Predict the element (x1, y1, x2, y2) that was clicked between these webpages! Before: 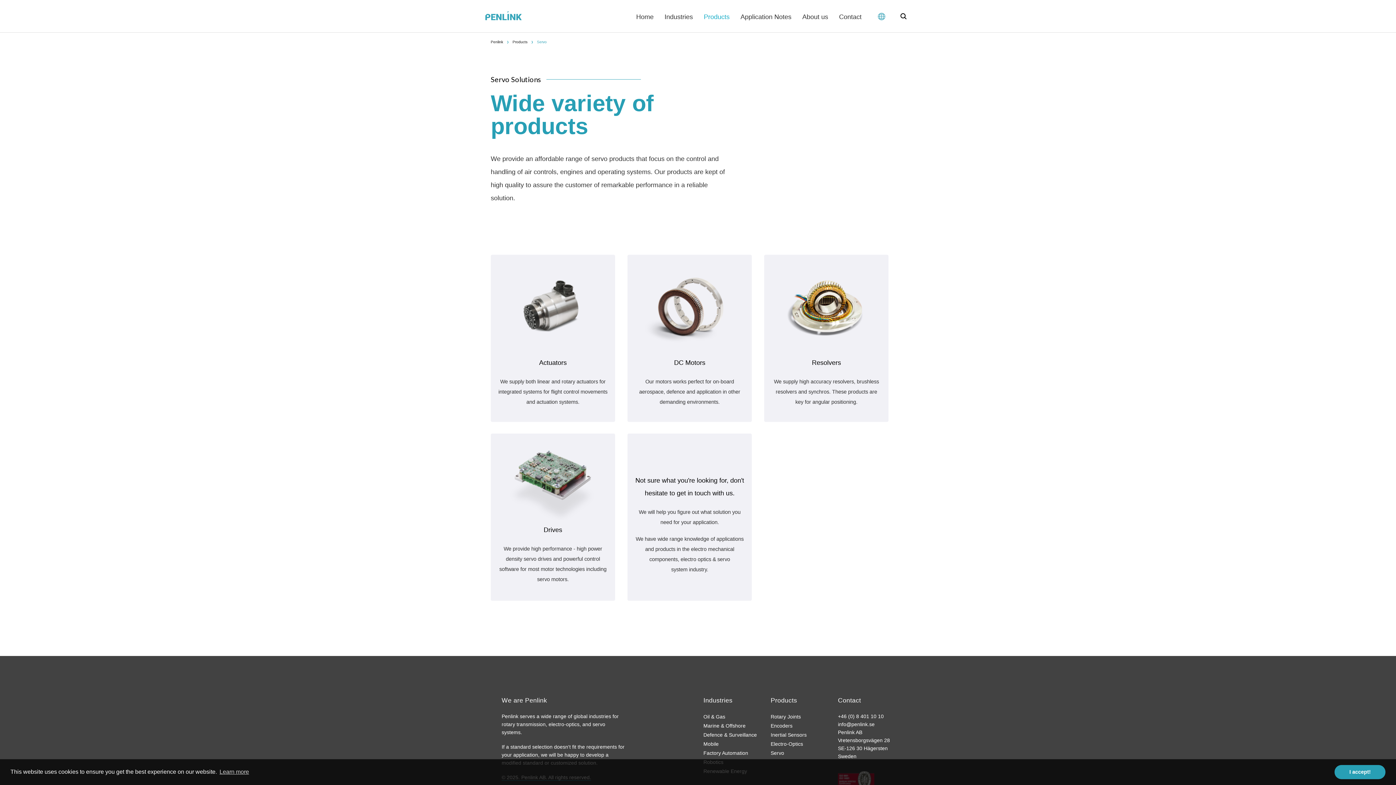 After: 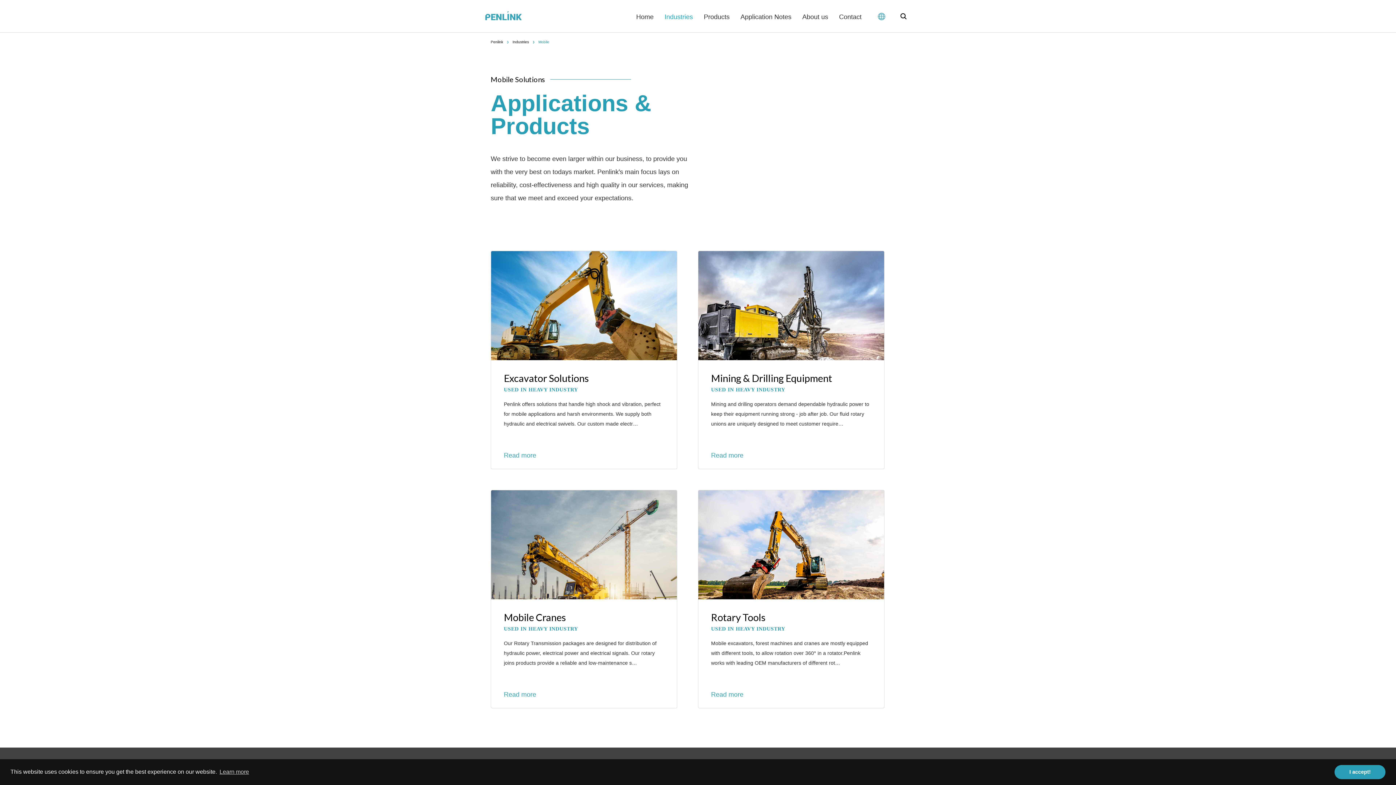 Action: label: Mobile bbox: (703, 741, 718, 747)